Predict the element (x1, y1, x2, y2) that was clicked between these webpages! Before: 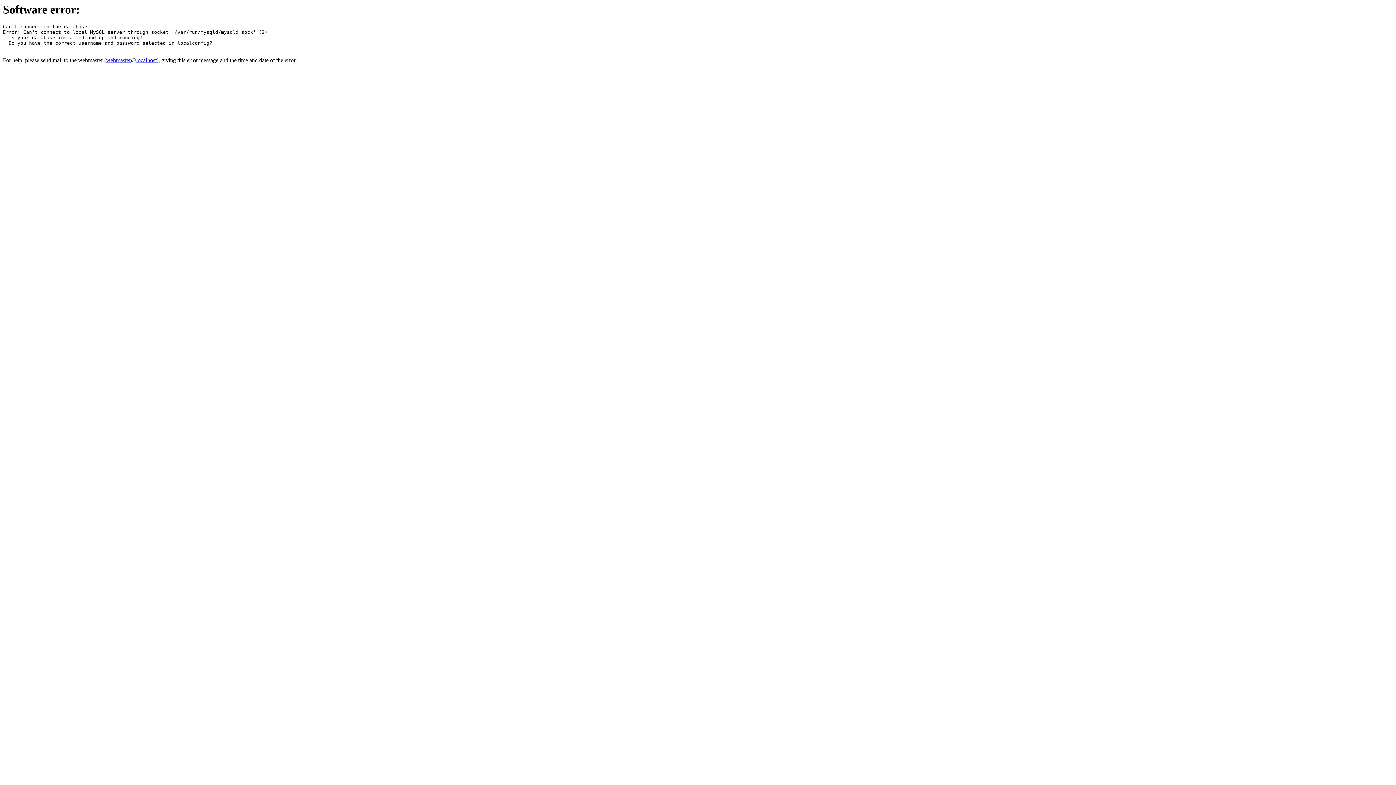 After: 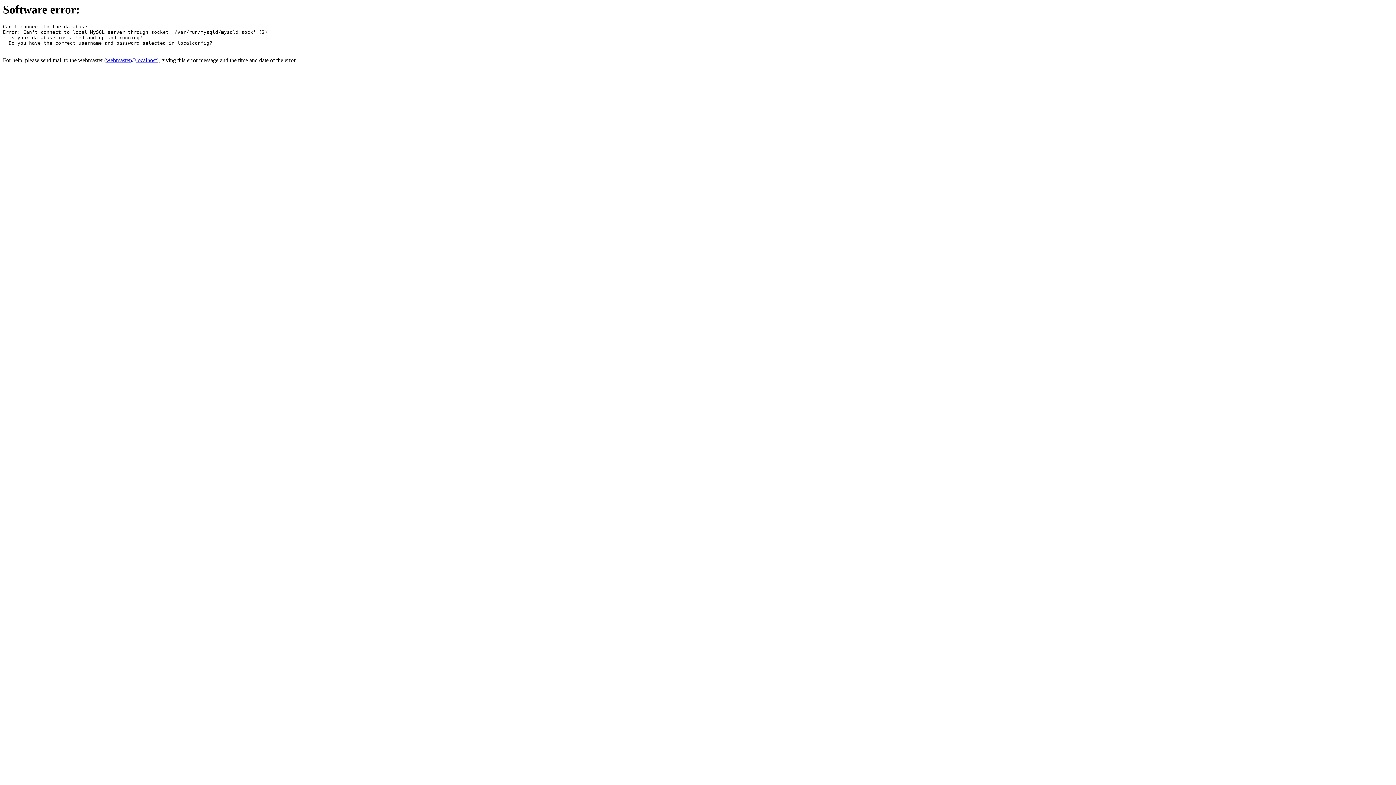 Action: bbox: (106, 57, 156, 63) label: webmaster@localhost